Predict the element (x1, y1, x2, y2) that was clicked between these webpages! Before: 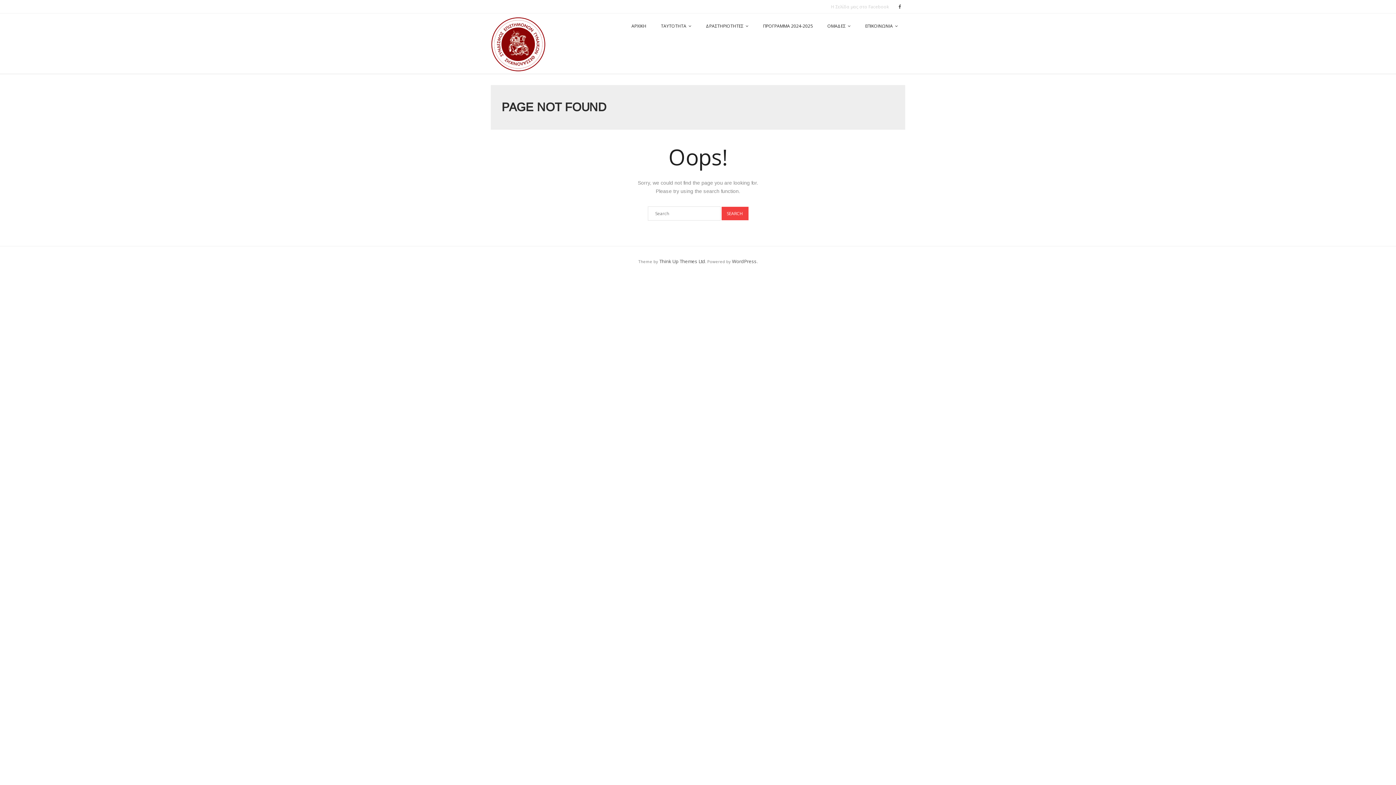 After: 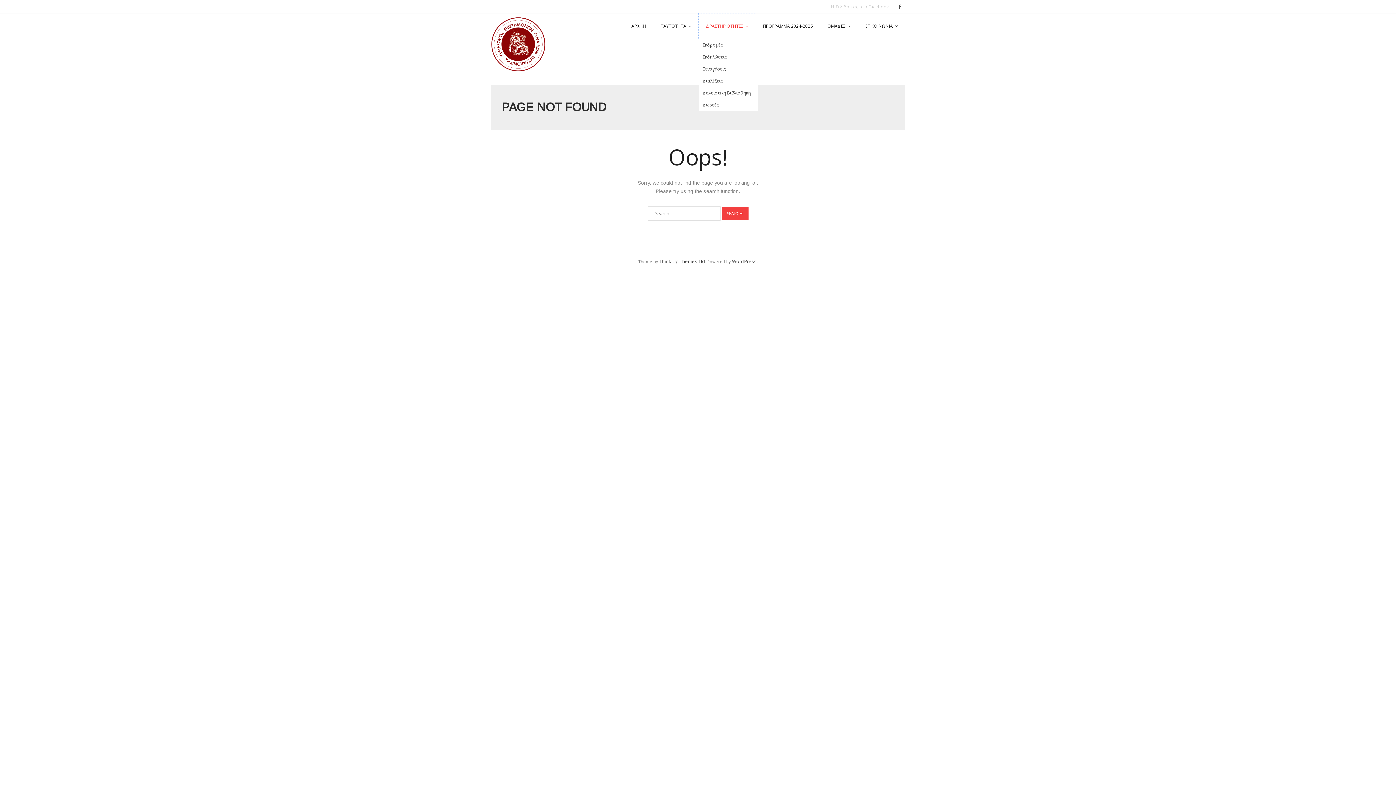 Action: bbox: (698, 13, 756, 38) label: ΔΡΑΣΤΗΡΙΟΤΗΤΕΣ